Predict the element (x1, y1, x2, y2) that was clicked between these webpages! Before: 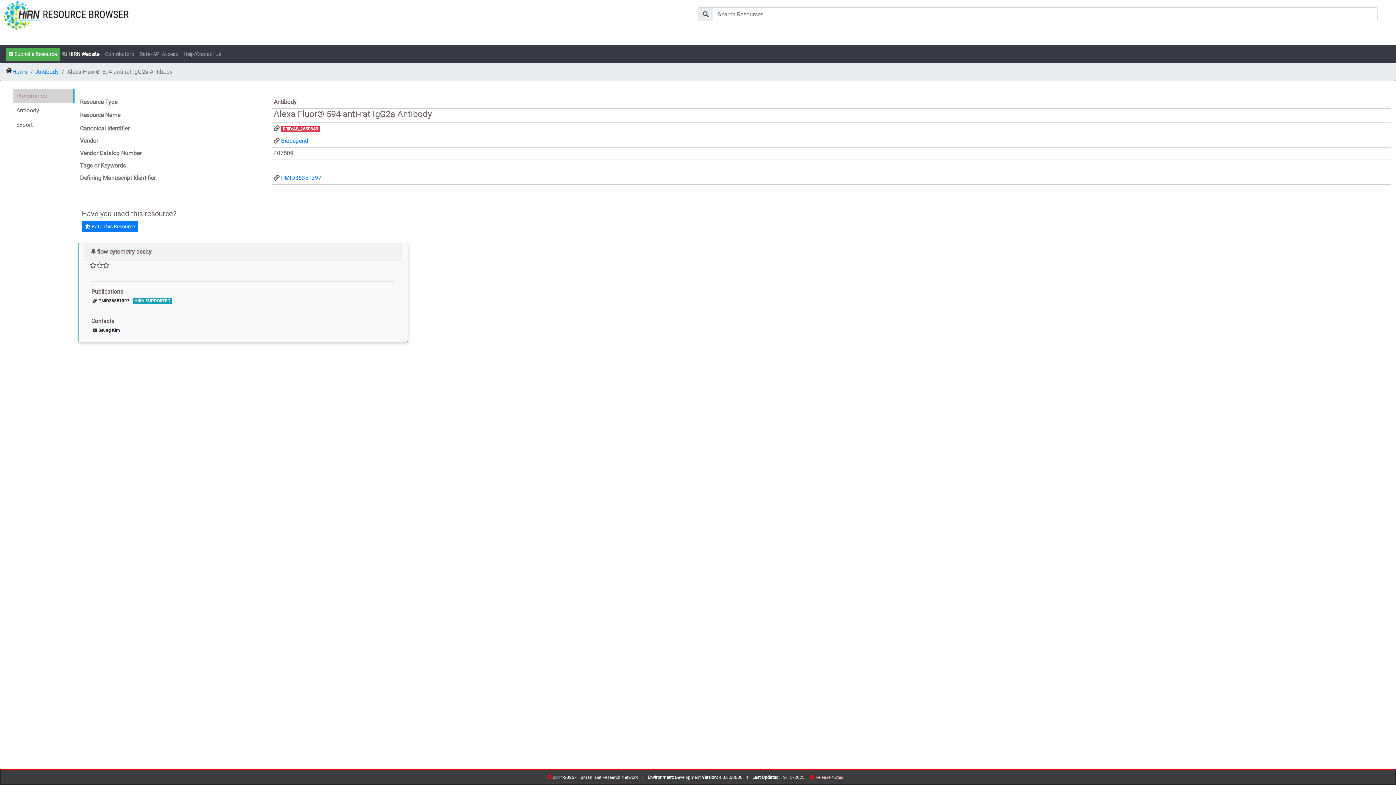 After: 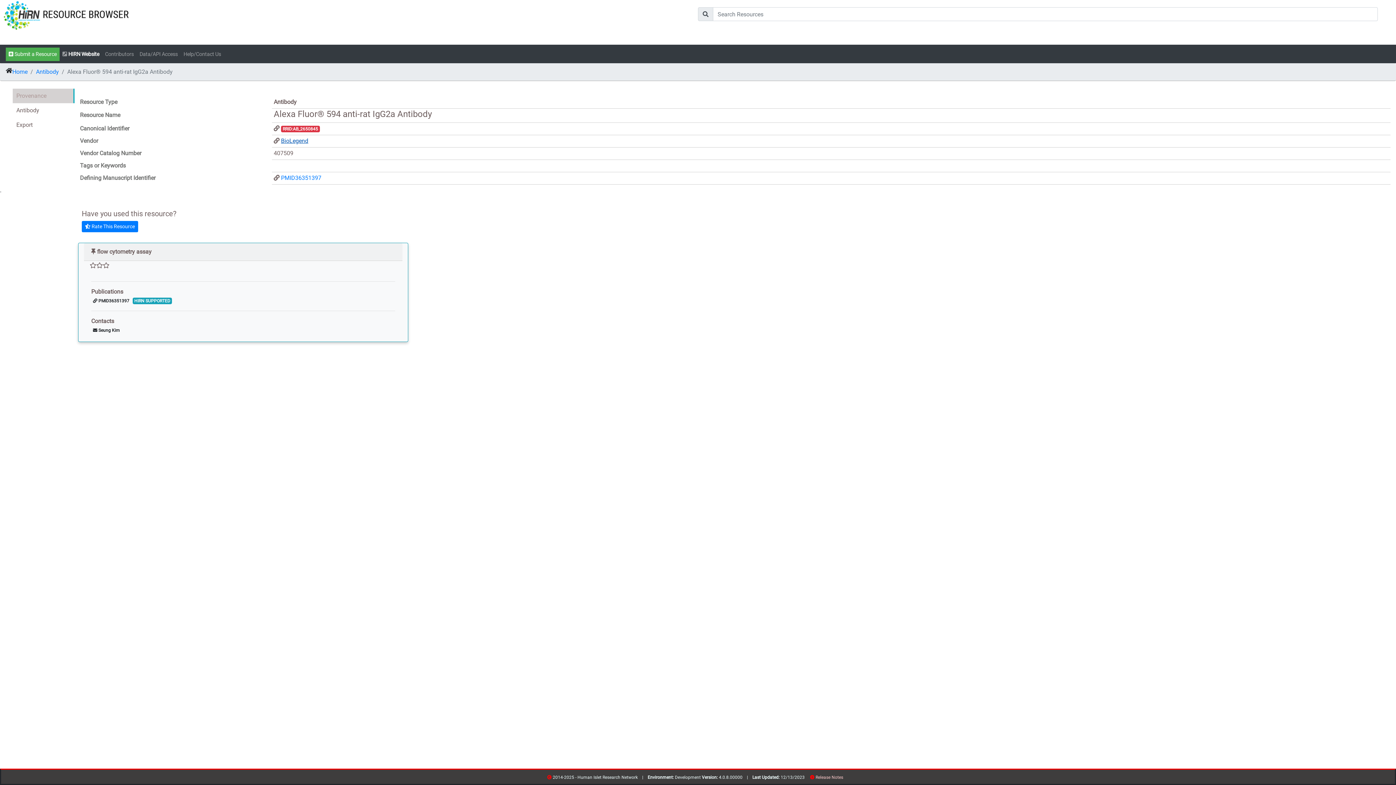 Action: bbox: (281, 137, 308, 144) label: BioLegend